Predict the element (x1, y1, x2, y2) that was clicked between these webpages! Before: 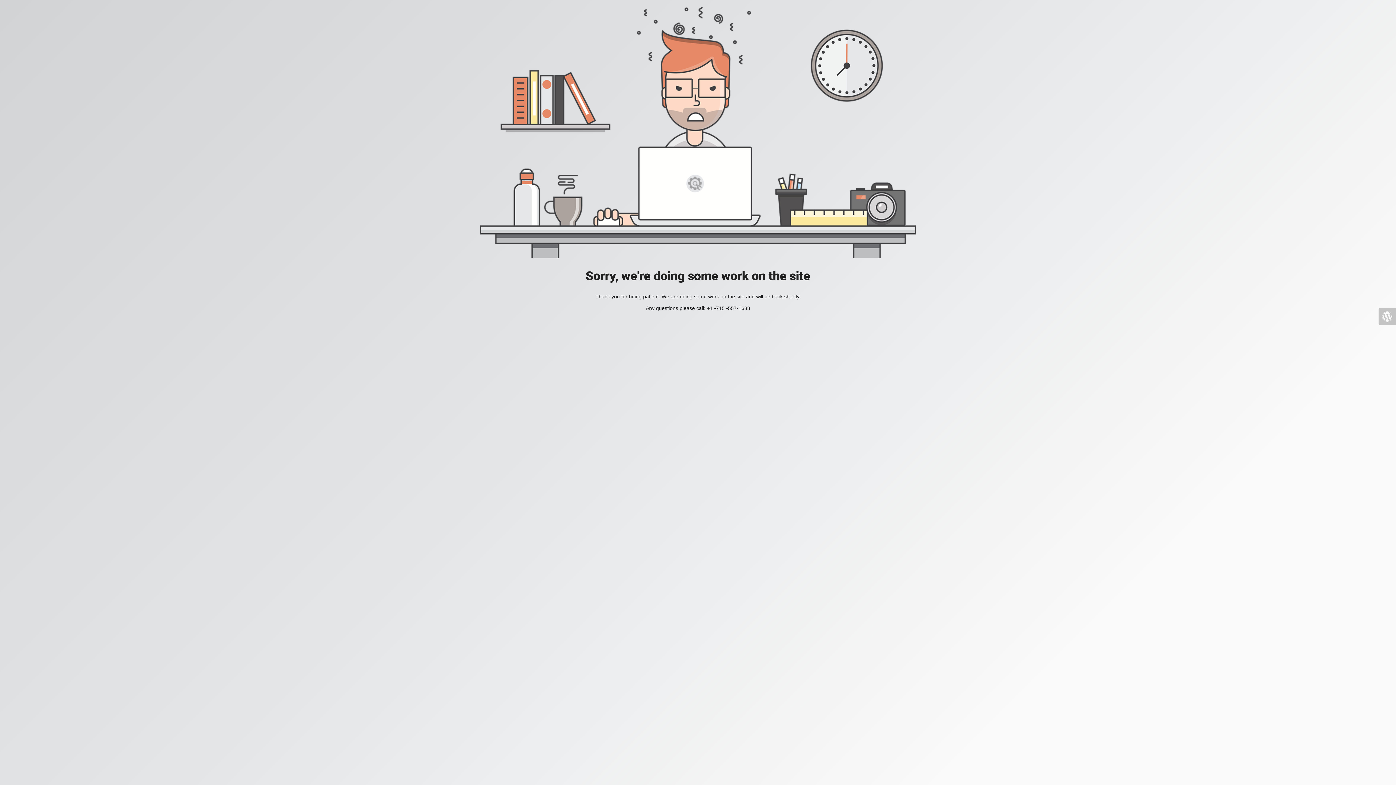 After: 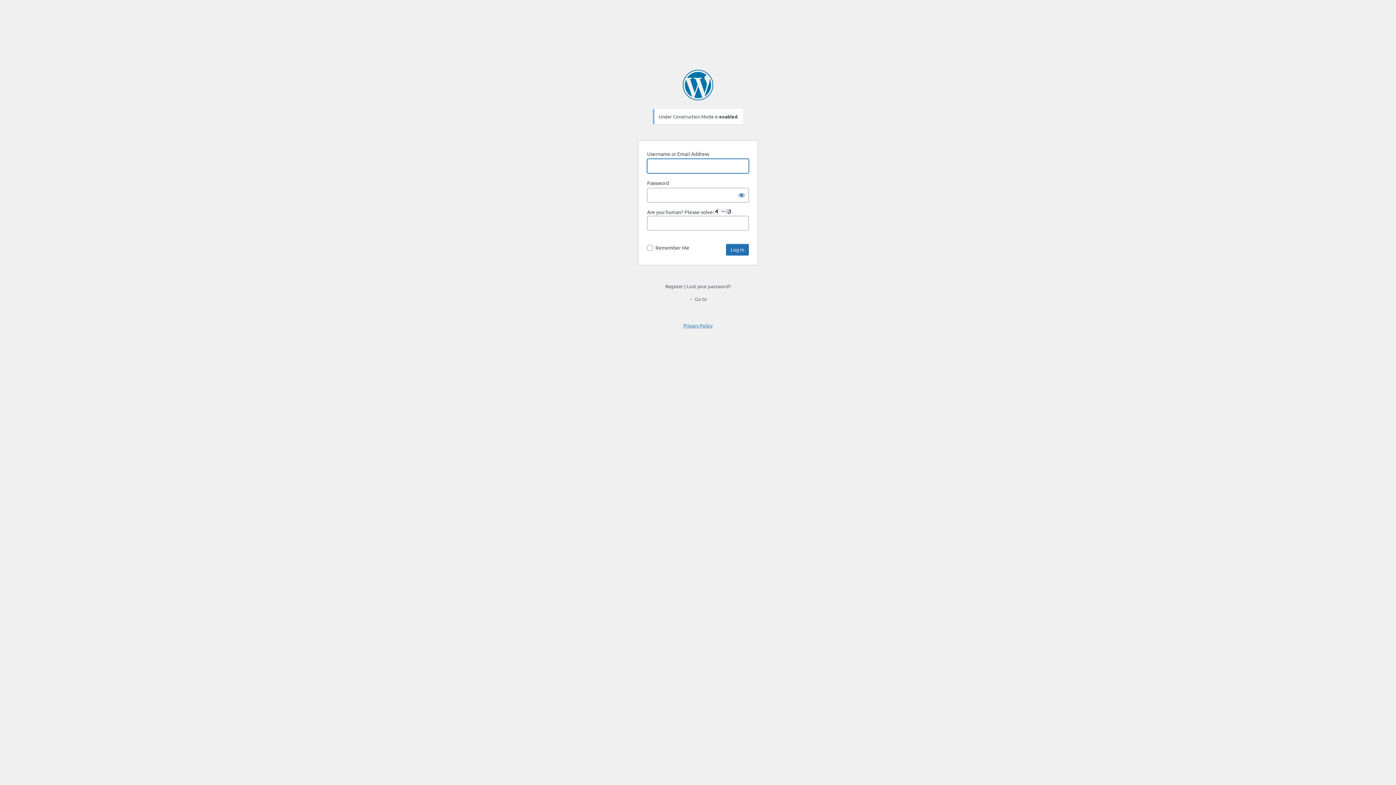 Action: bbox: (1378, 308, 1396, 325)